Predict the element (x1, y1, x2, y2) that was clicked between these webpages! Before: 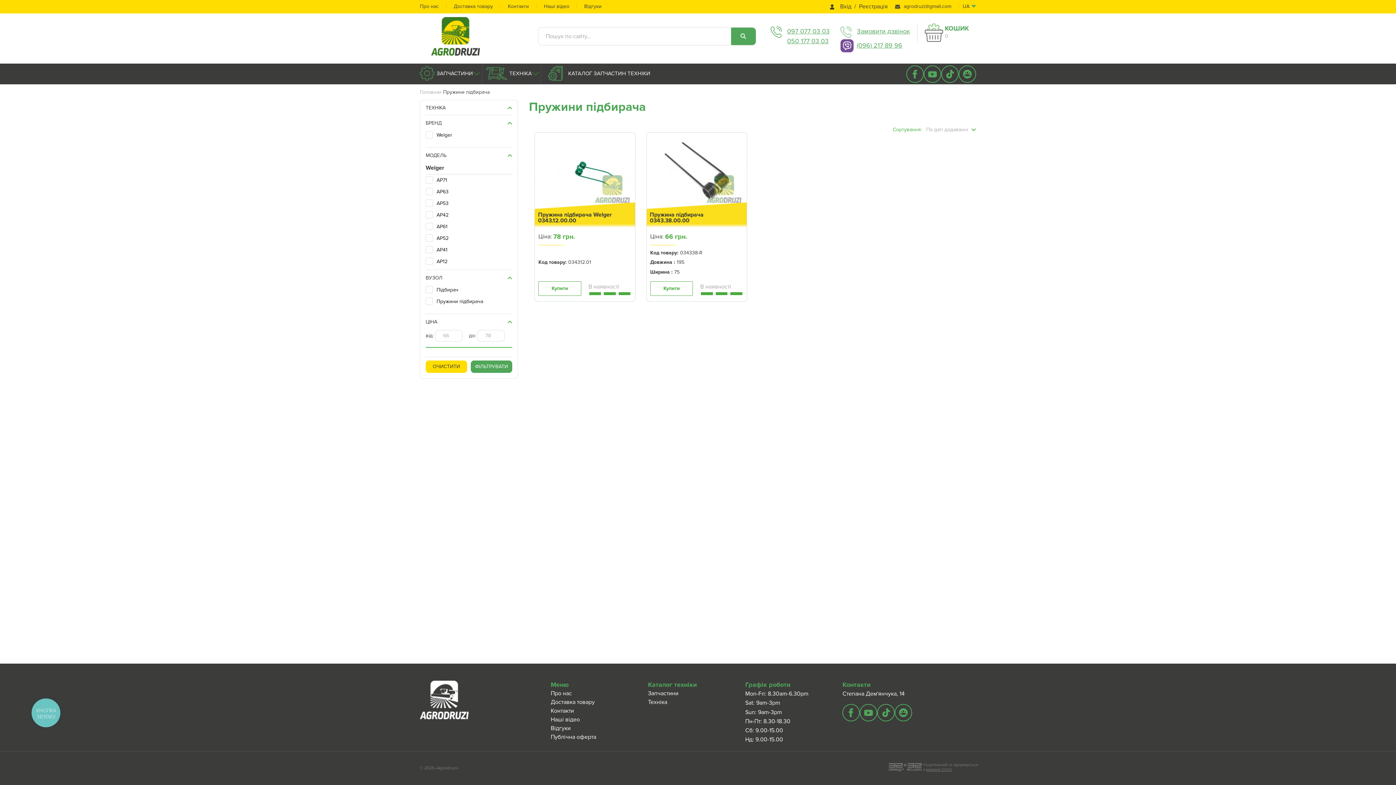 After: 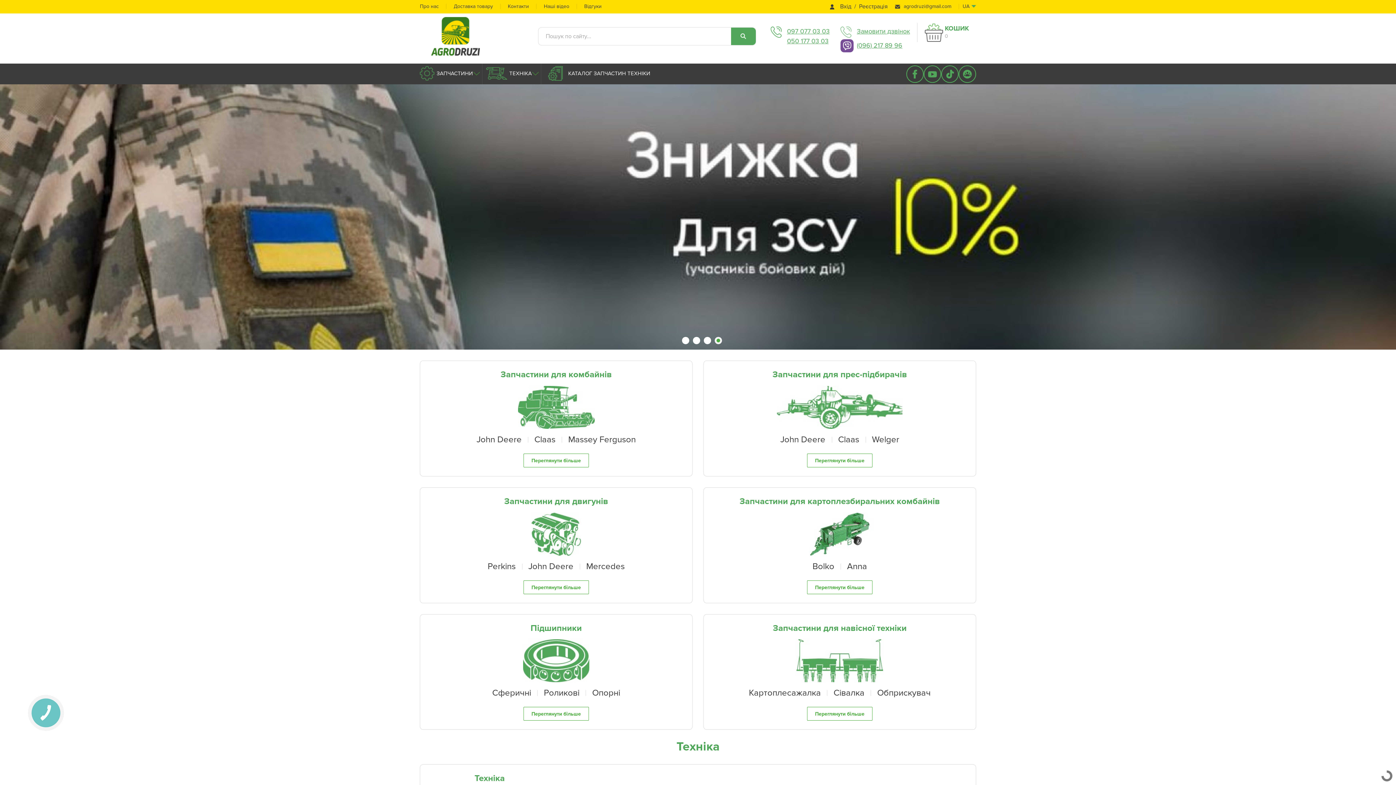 Action: bbox: (431, 17, 479, 55)